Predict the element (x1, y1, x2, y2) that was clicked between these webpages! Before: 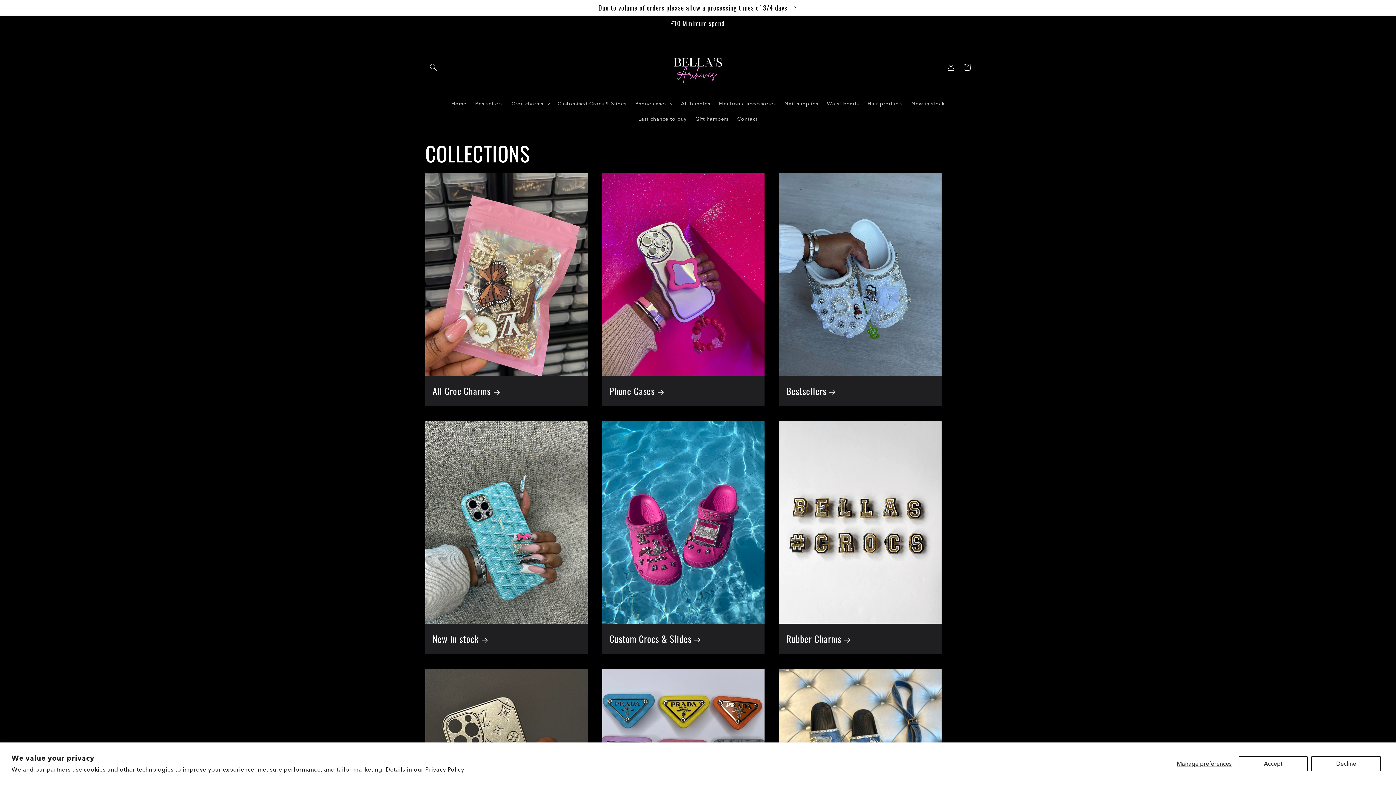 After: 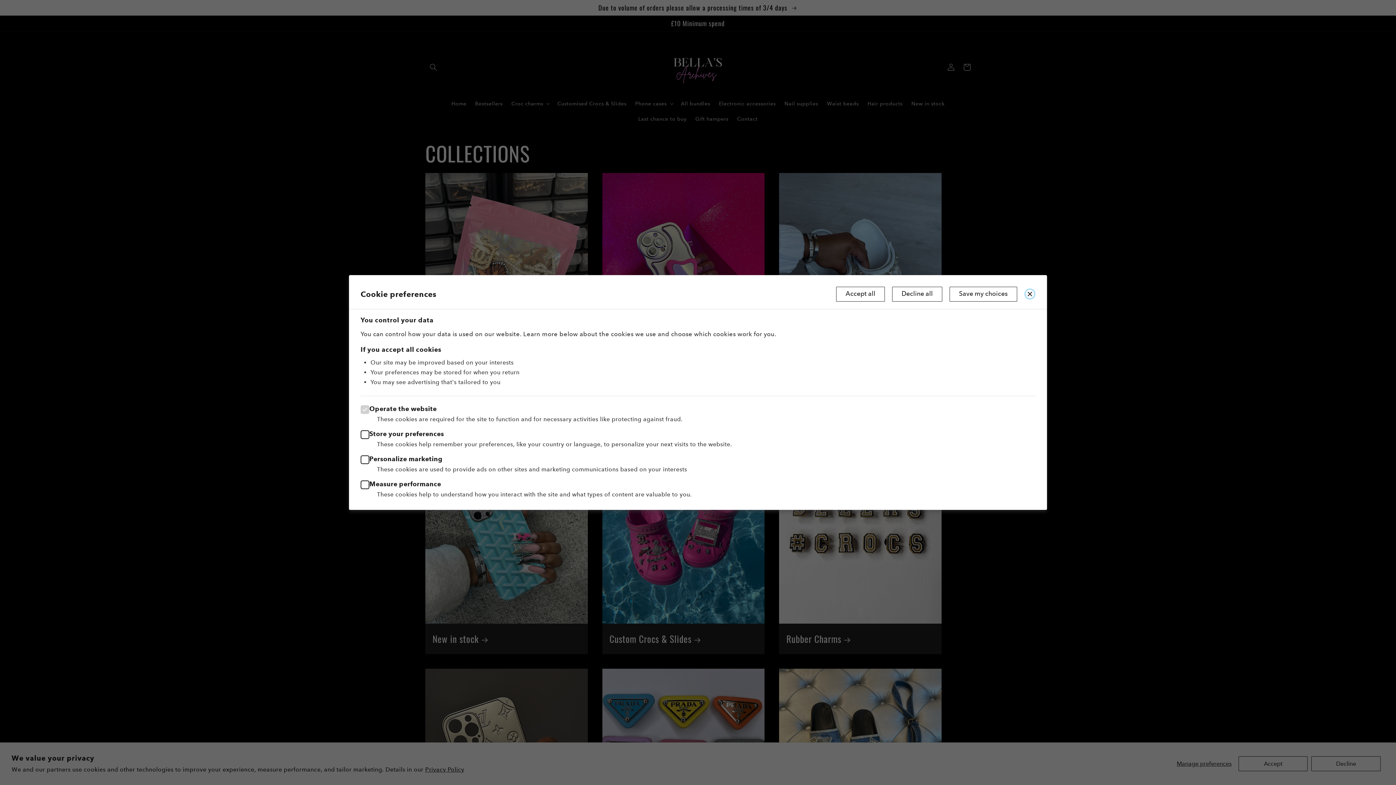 Action: label: Manage preferences bbox: (1173, 756, 1235, 771)